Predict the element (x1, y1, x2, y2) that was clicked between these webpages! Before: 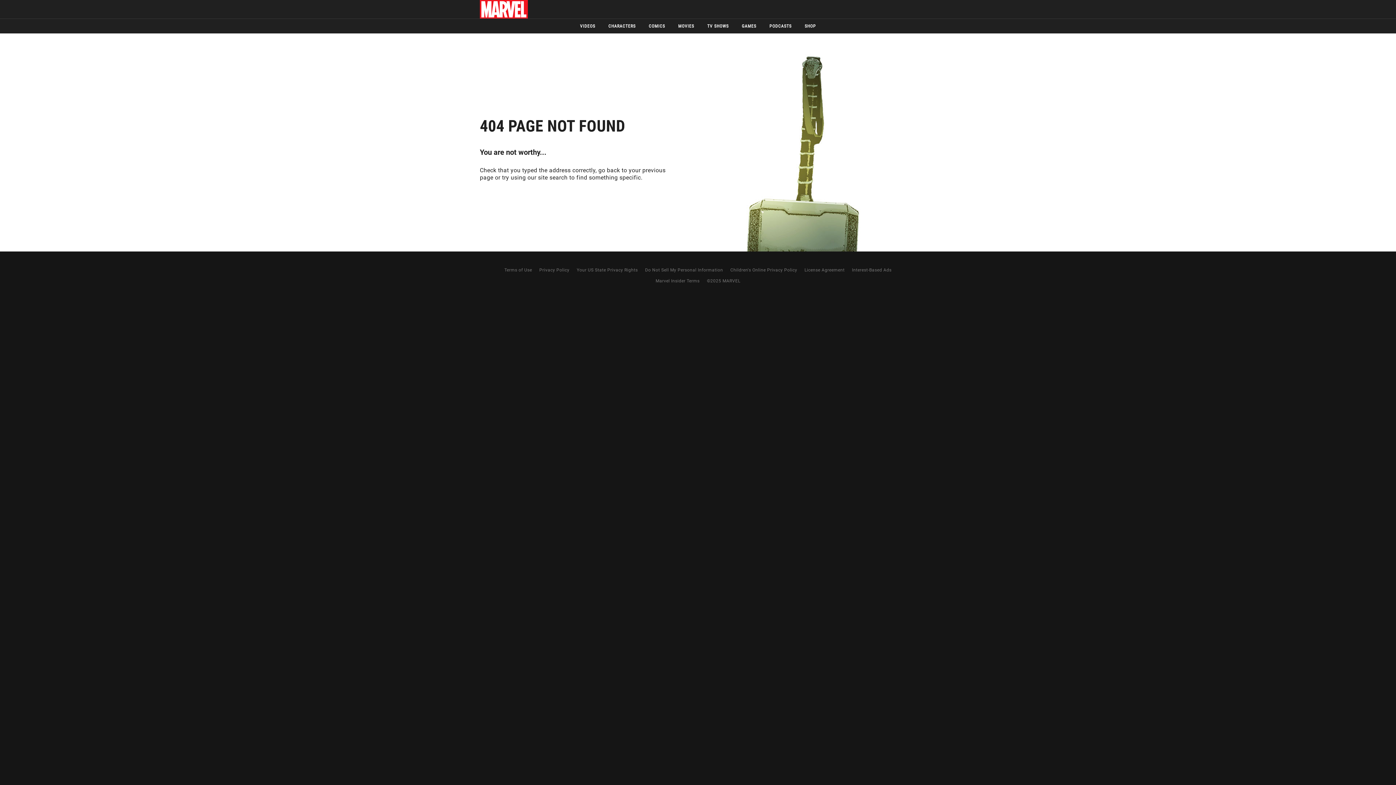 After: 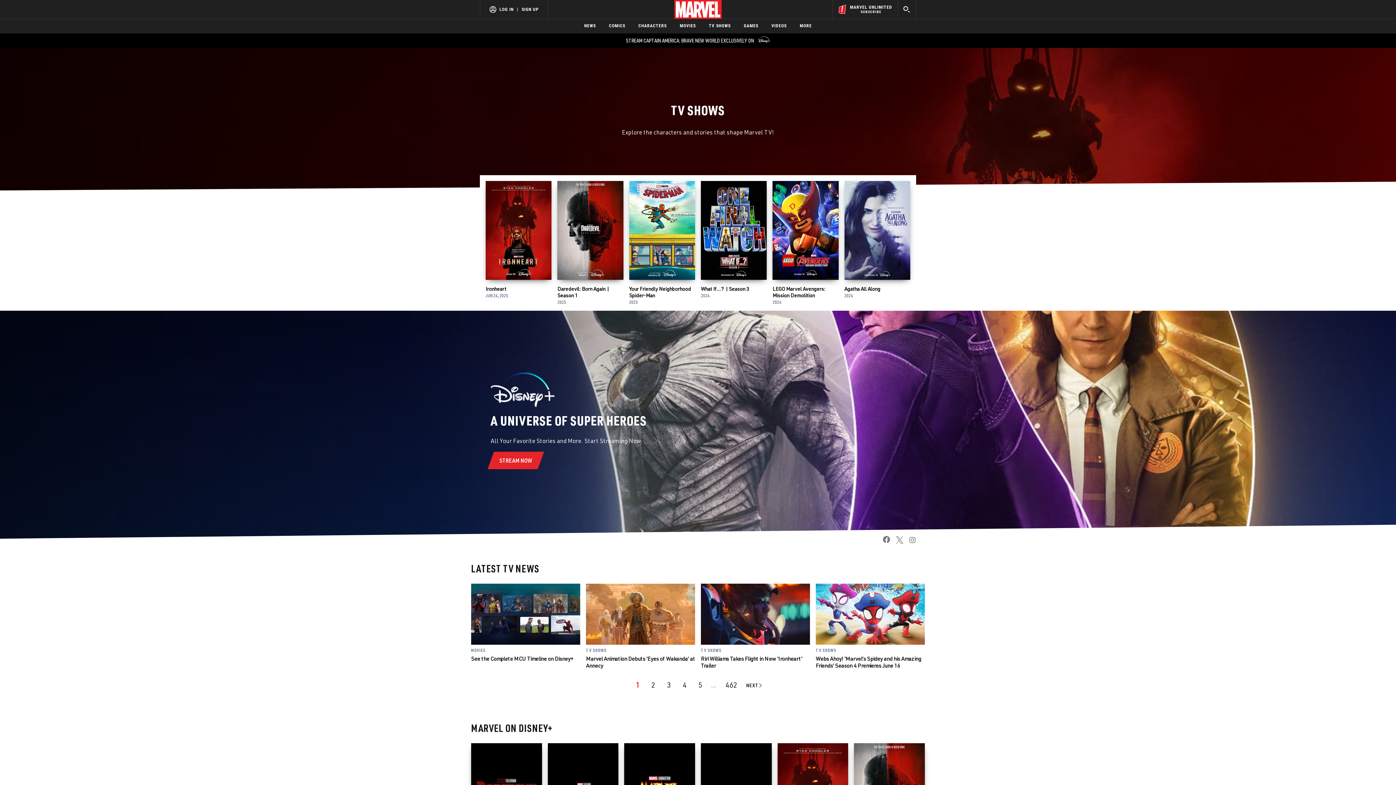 Action: bbox: (700, 23, 735, 29) label: TV SHOWS